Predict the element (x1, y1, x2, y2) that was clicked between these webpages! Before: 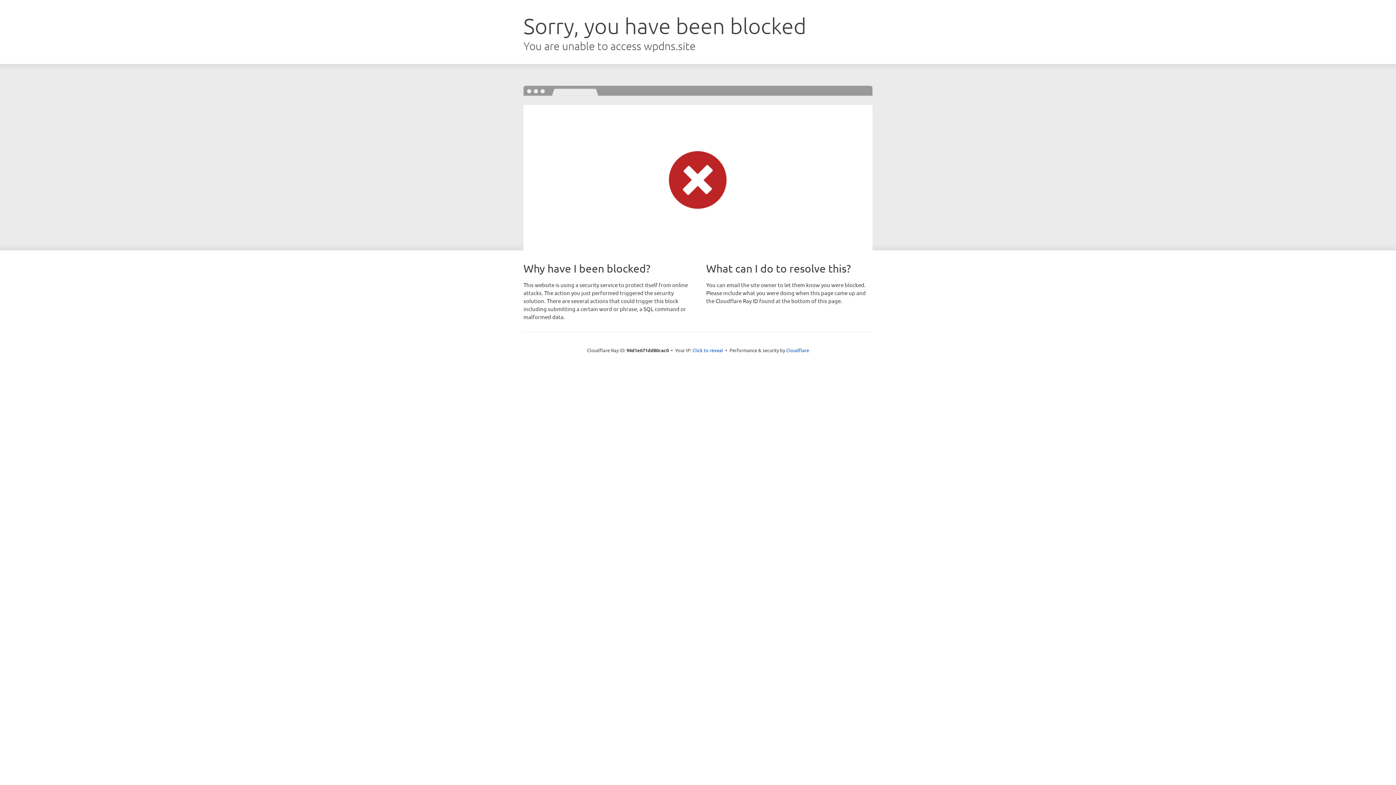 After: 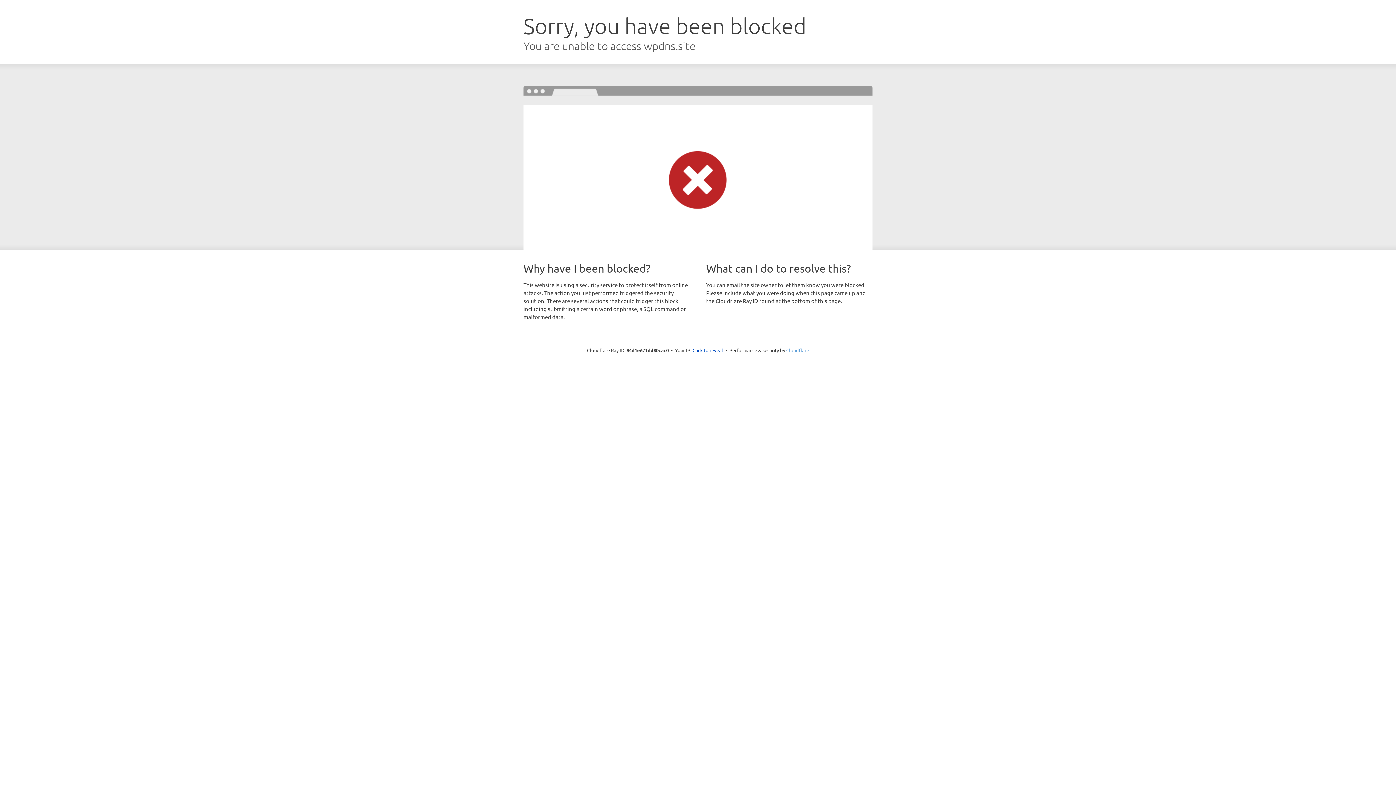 Action: label: Cloudflare bbox: (786, 347, 809, 353)